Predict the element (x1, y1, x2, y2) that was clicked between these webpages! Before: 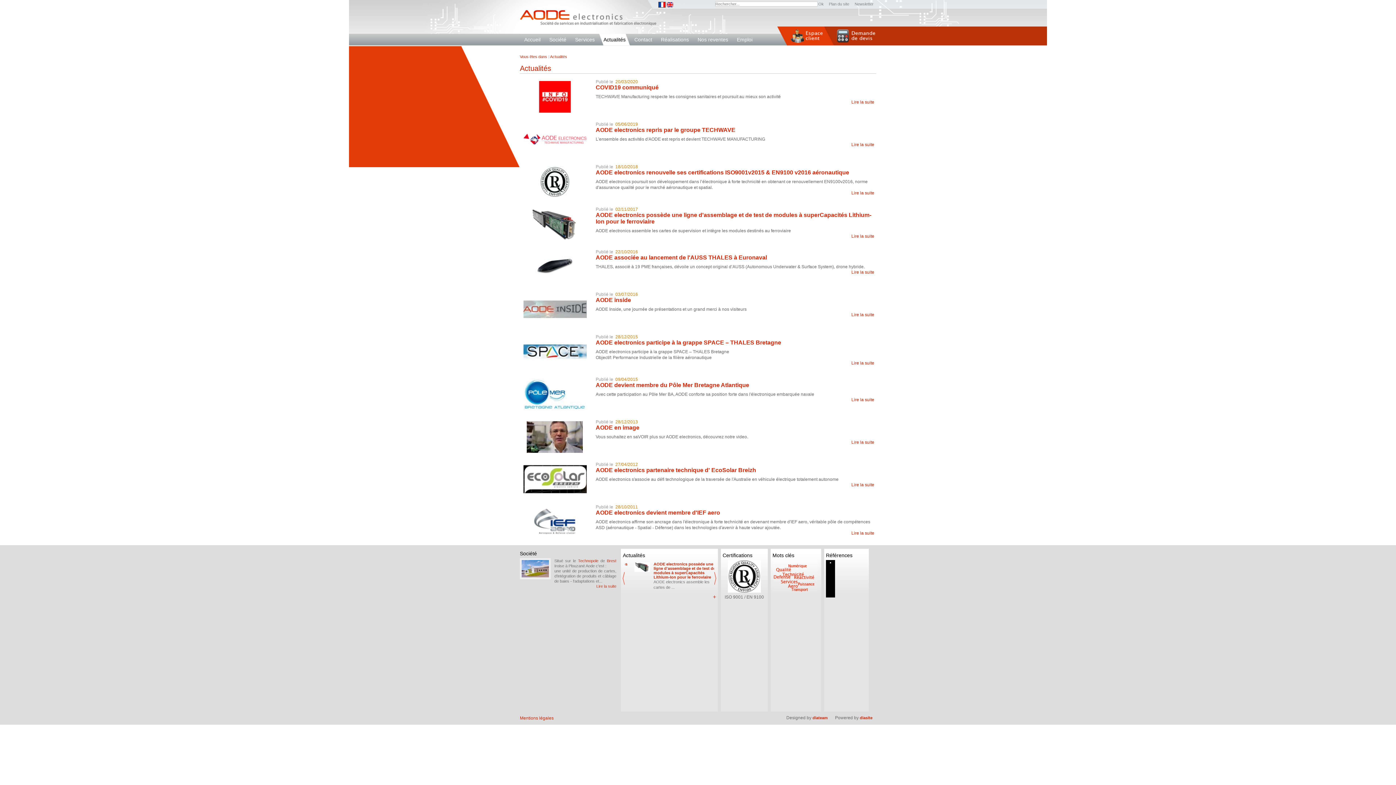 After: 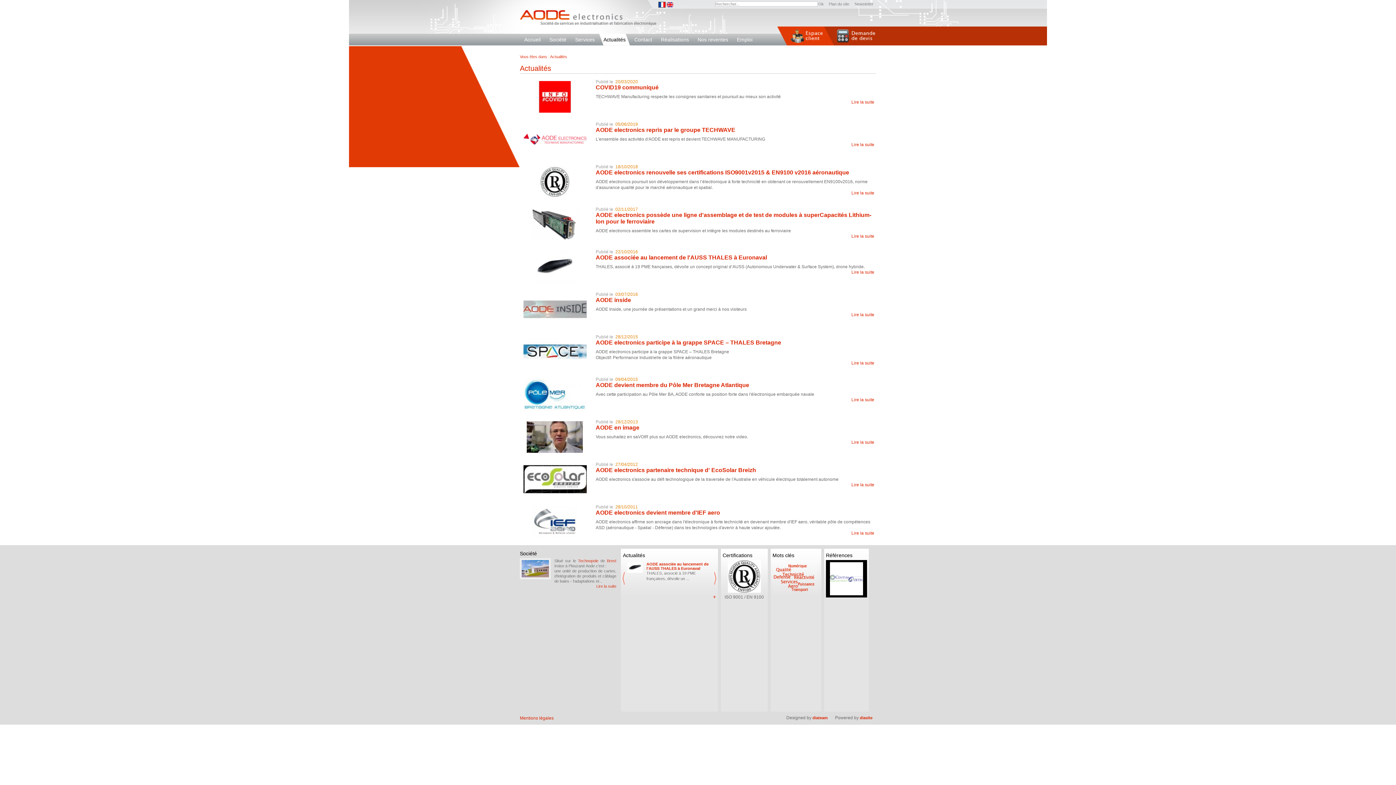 Action: bbox: (603, 33, 630, 45) label: Actualités